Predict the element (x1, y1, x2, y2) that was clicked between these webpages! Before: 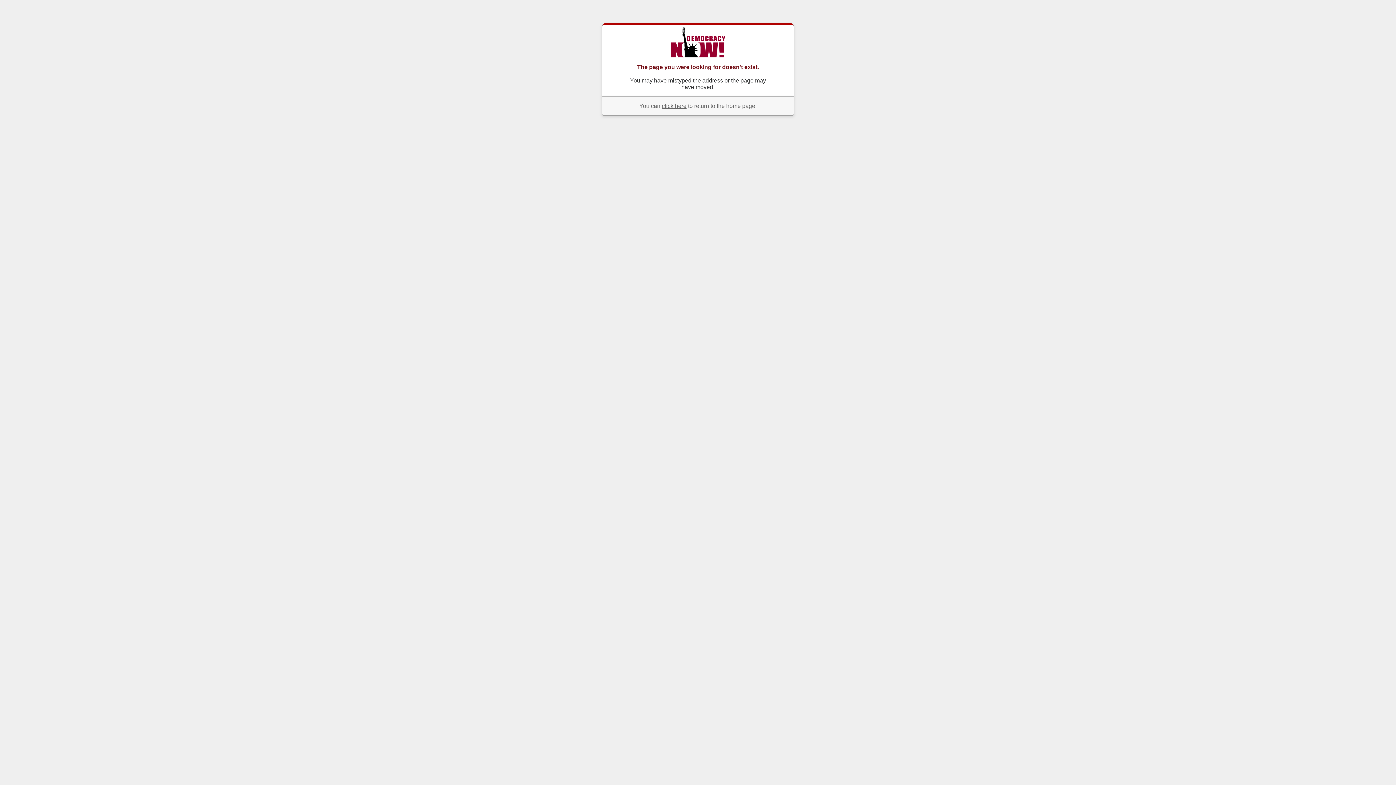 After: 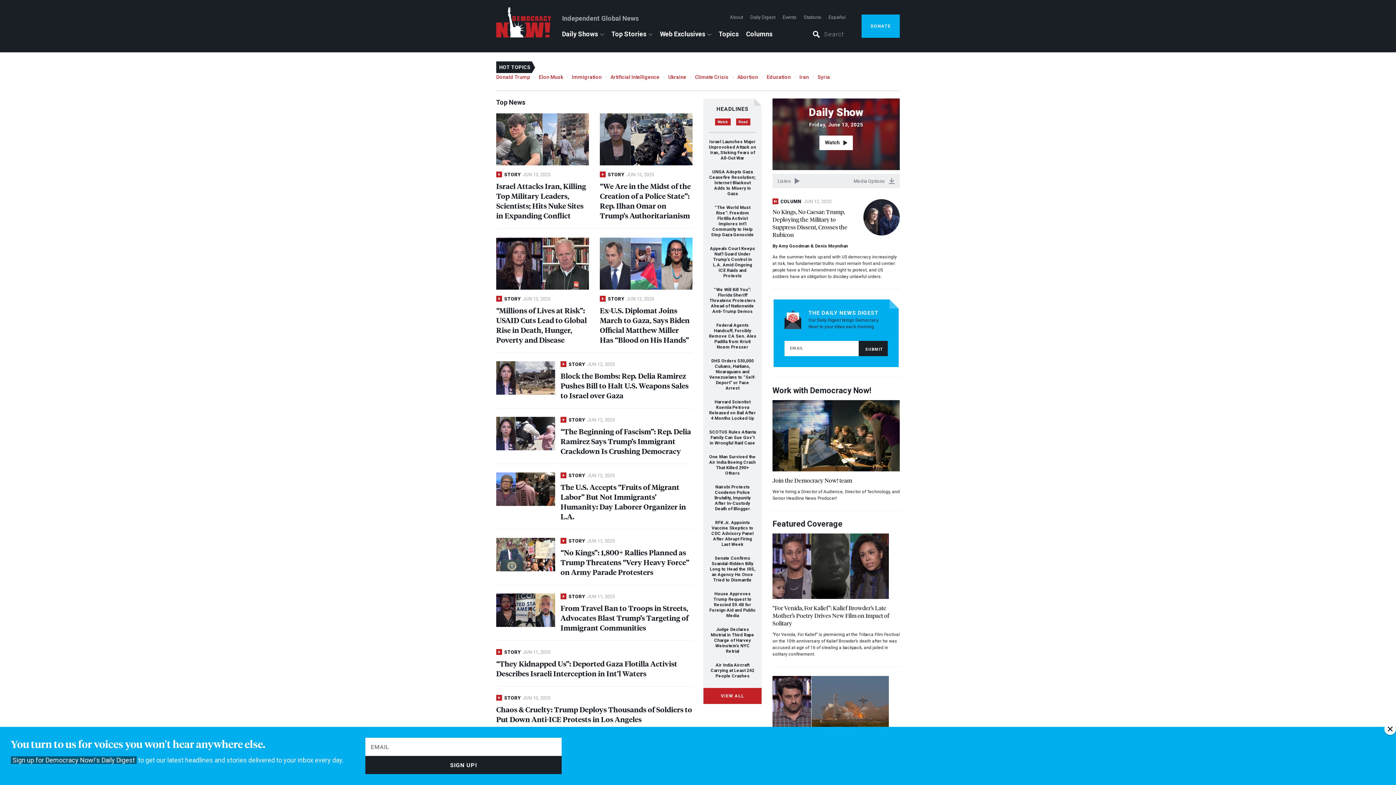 Action: bbox: (662, 102, 686, 108) label: click here